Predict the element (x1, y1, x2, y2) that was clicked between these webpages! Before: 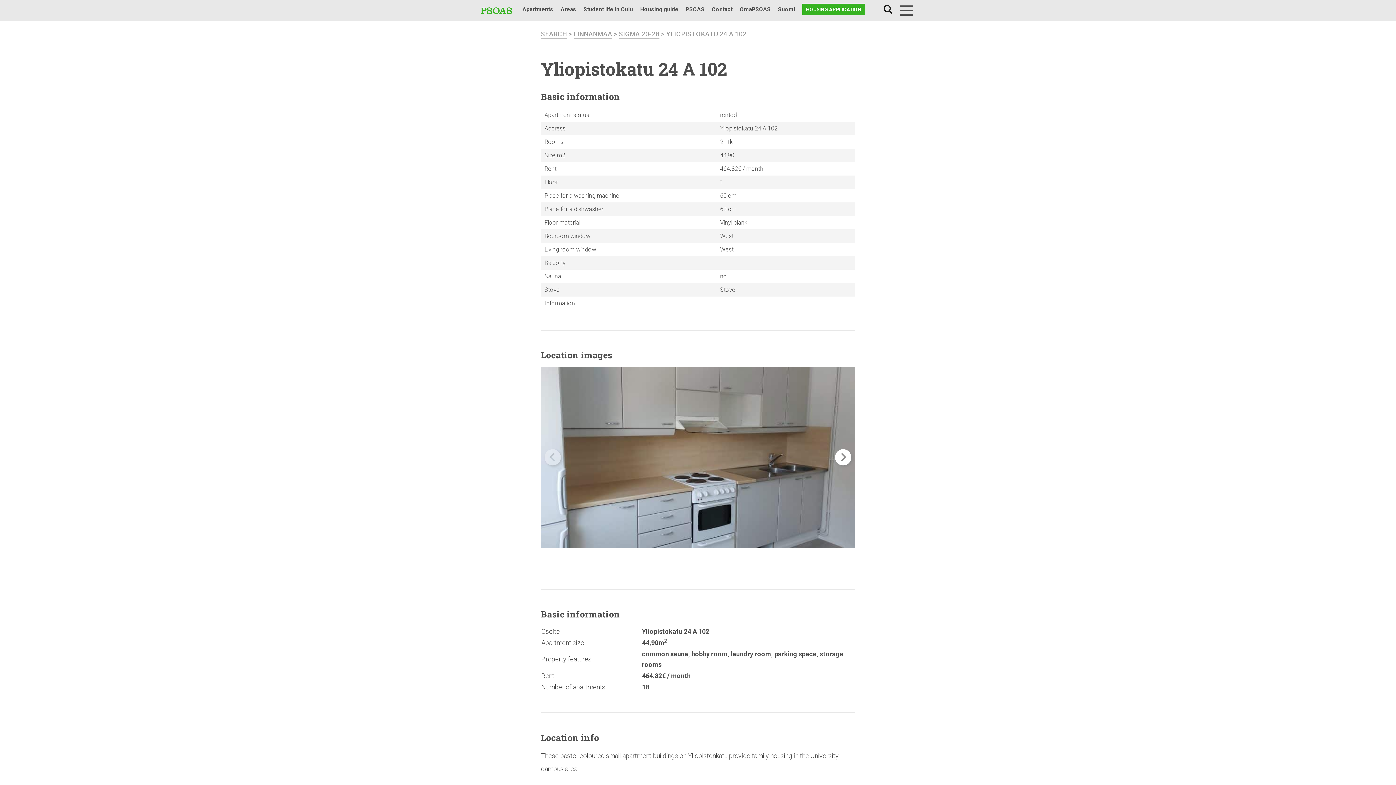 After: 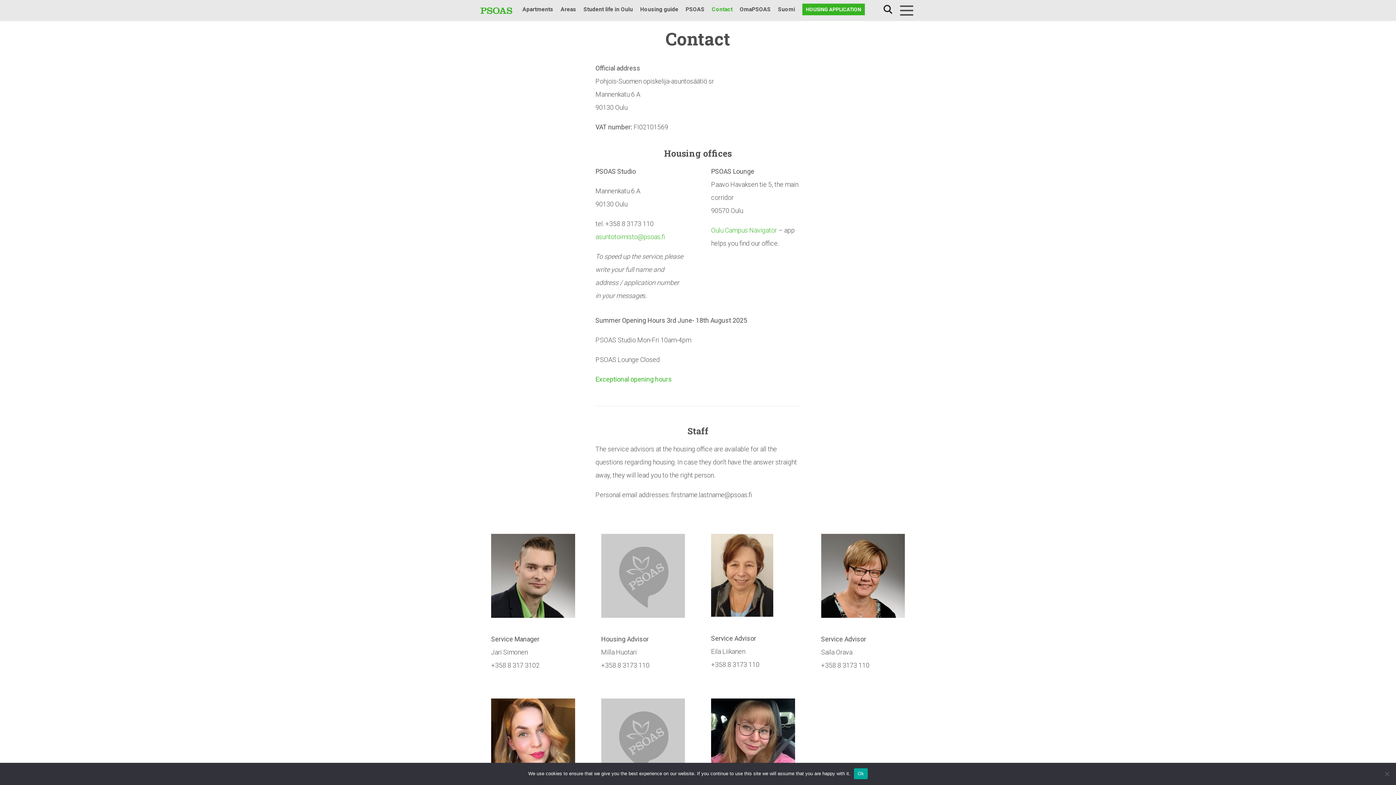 Action: bbox: (712, 4, 732, 14) label: Contact